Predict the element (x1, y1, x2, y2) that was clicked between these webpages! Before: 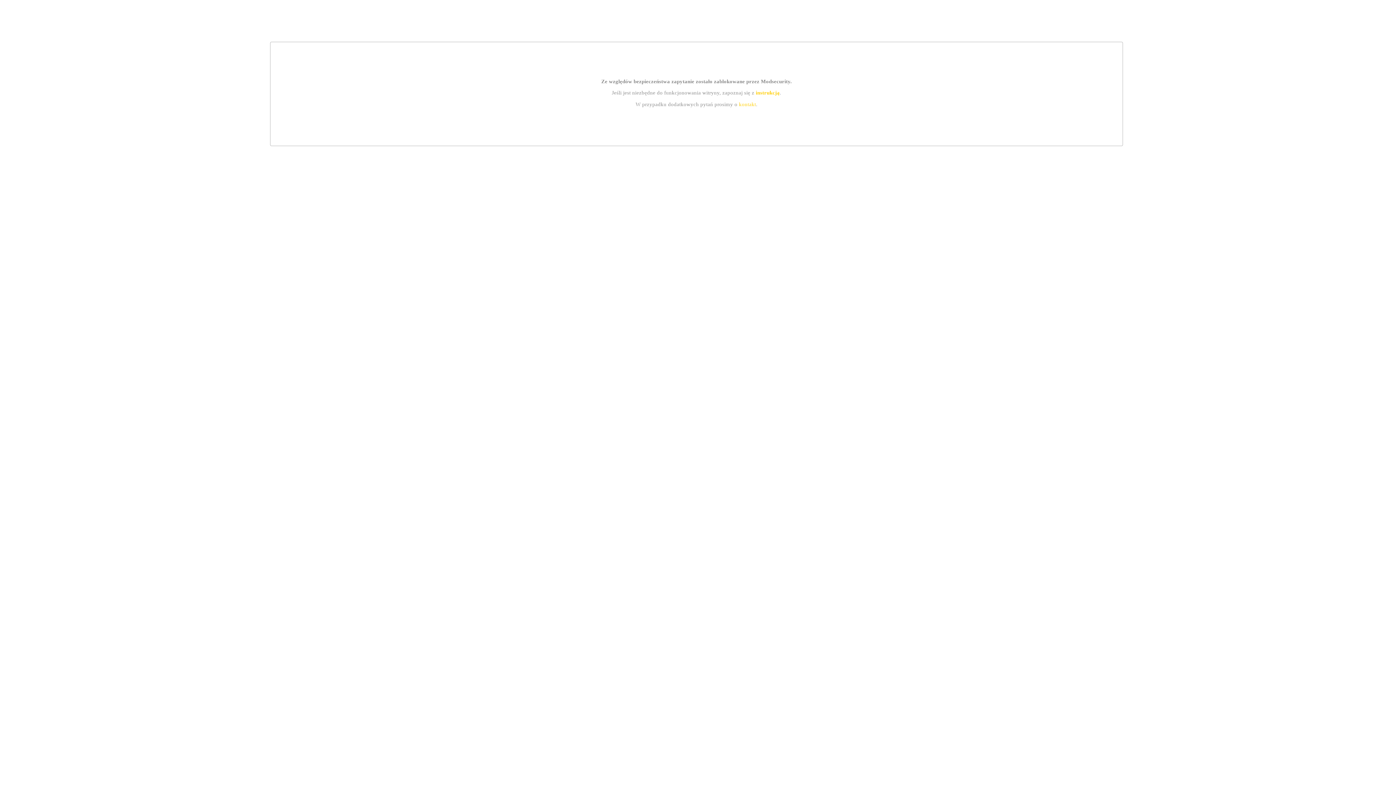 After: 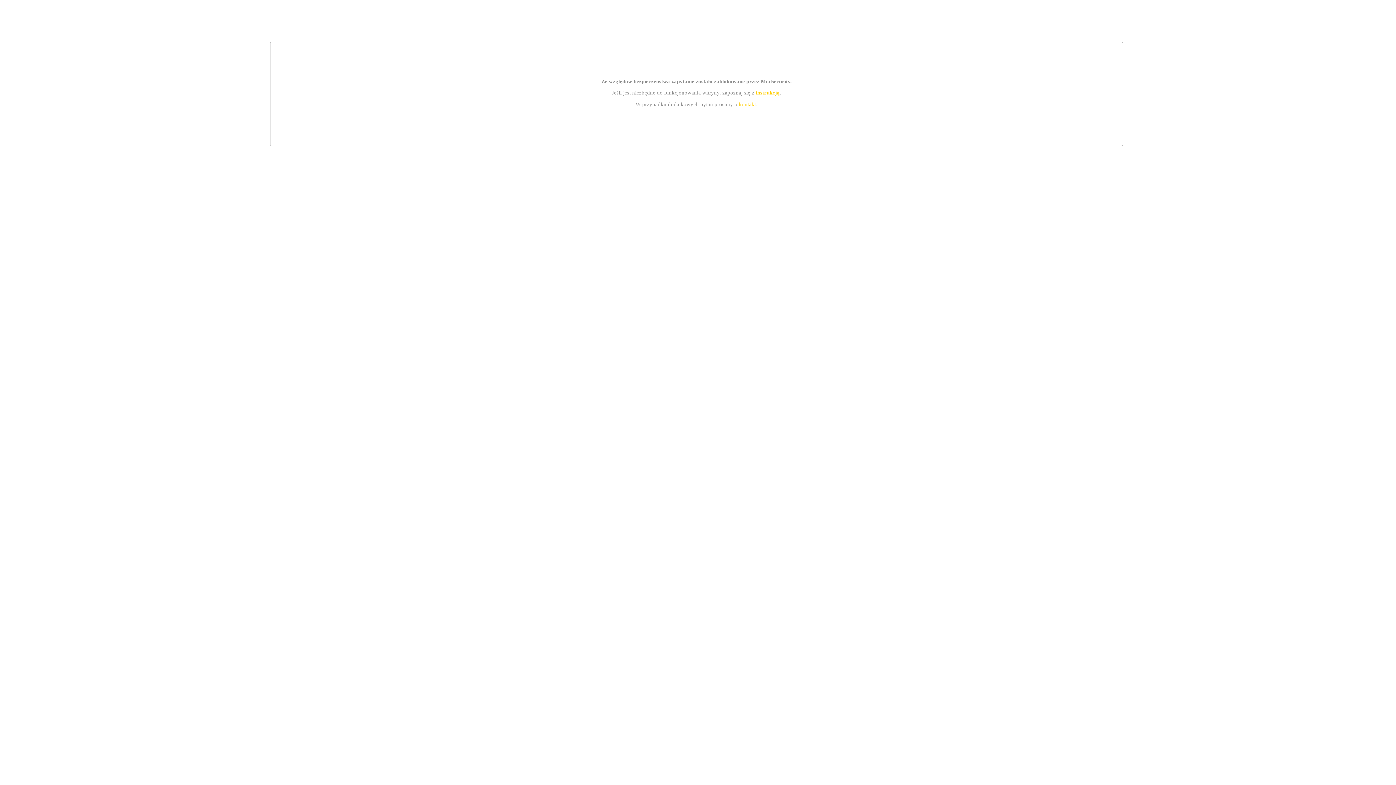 Action: bbox: (739, 101, 756, 107) label: kontakt